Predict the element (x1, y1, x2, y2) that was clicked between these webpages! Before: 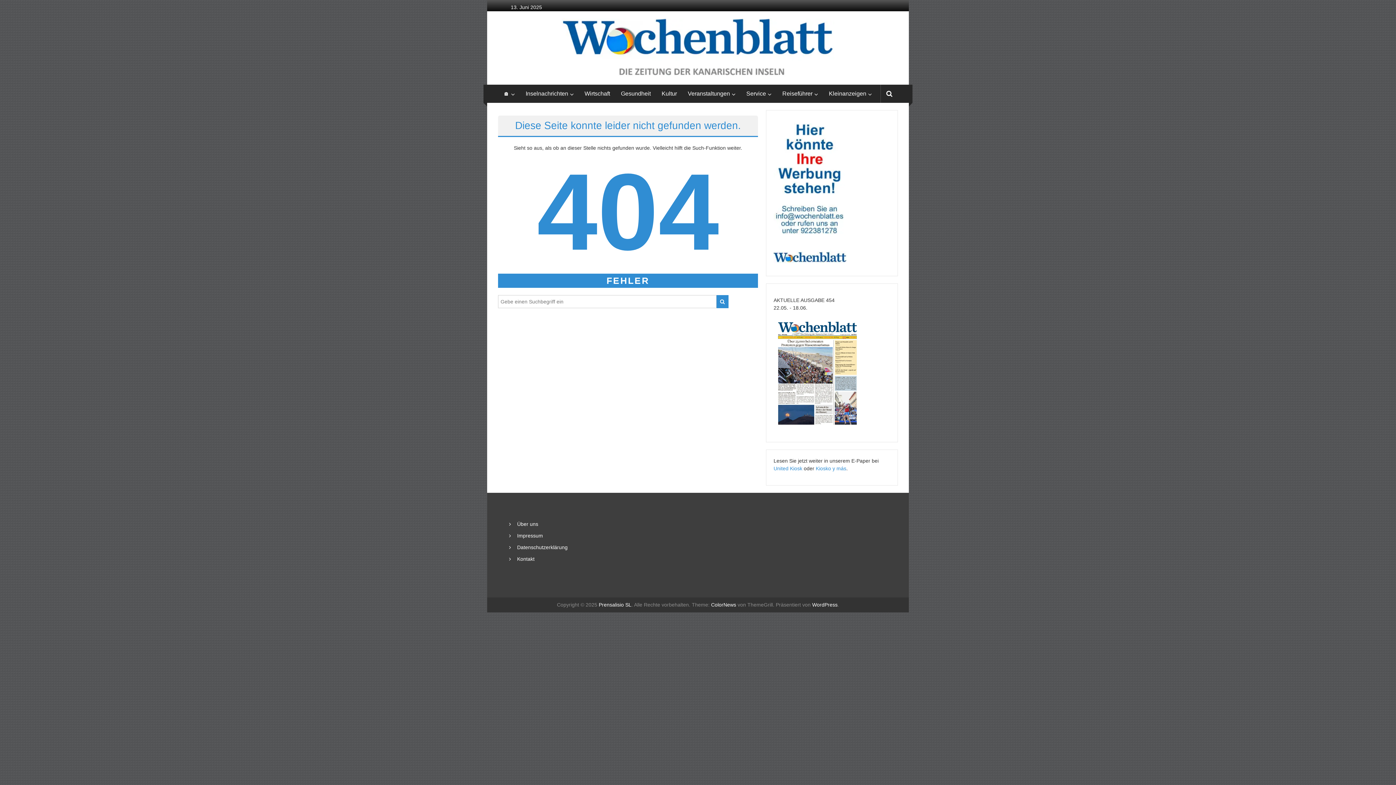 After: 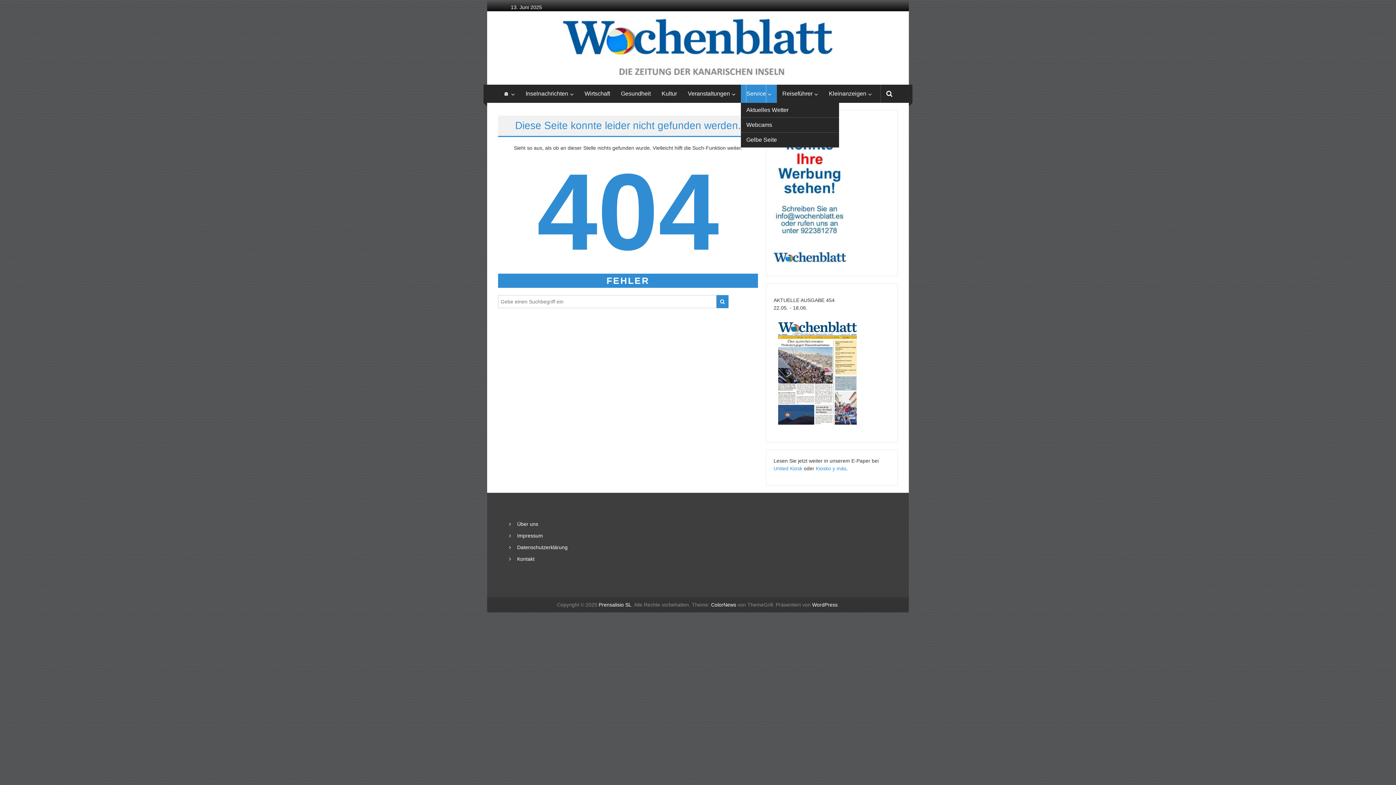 Action: label: Service bbox: (746, 84, 766, 102)